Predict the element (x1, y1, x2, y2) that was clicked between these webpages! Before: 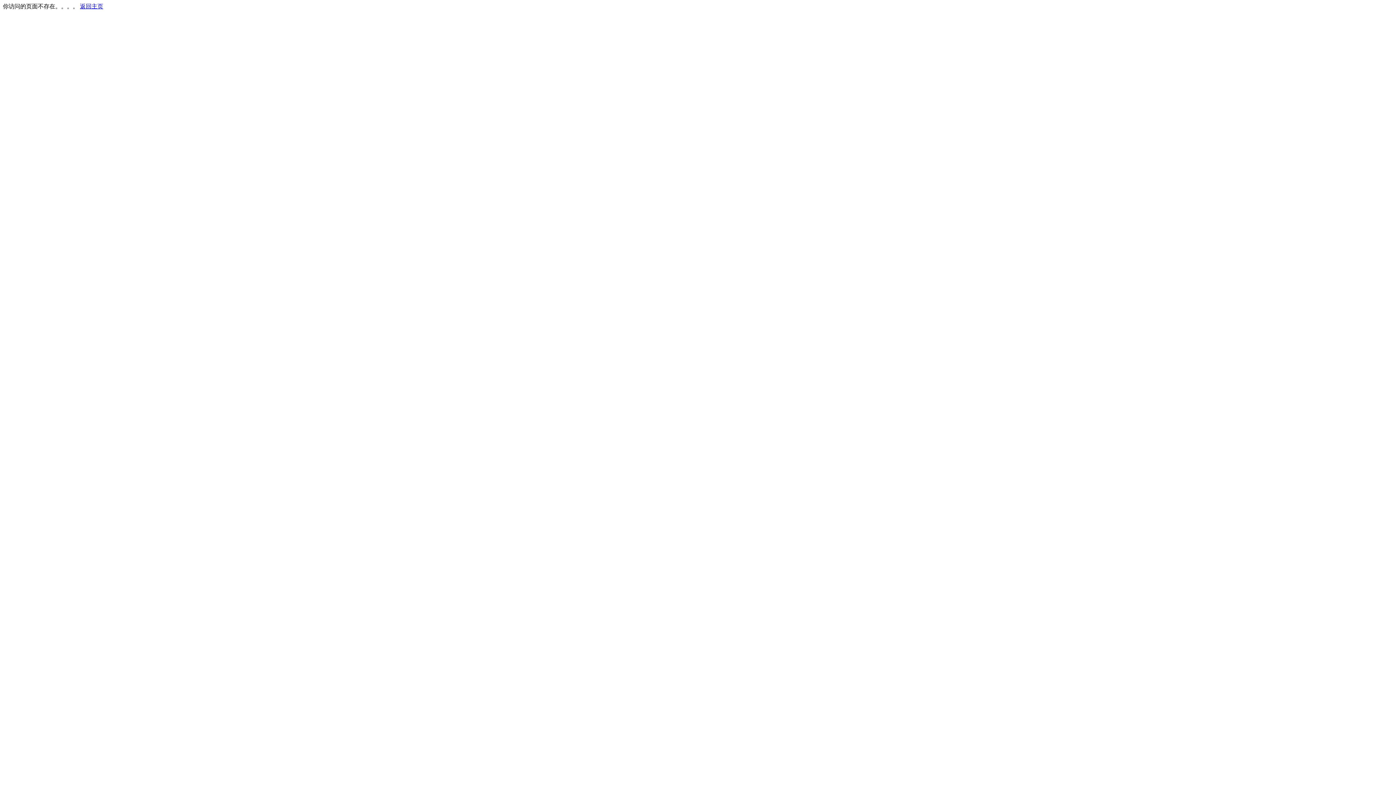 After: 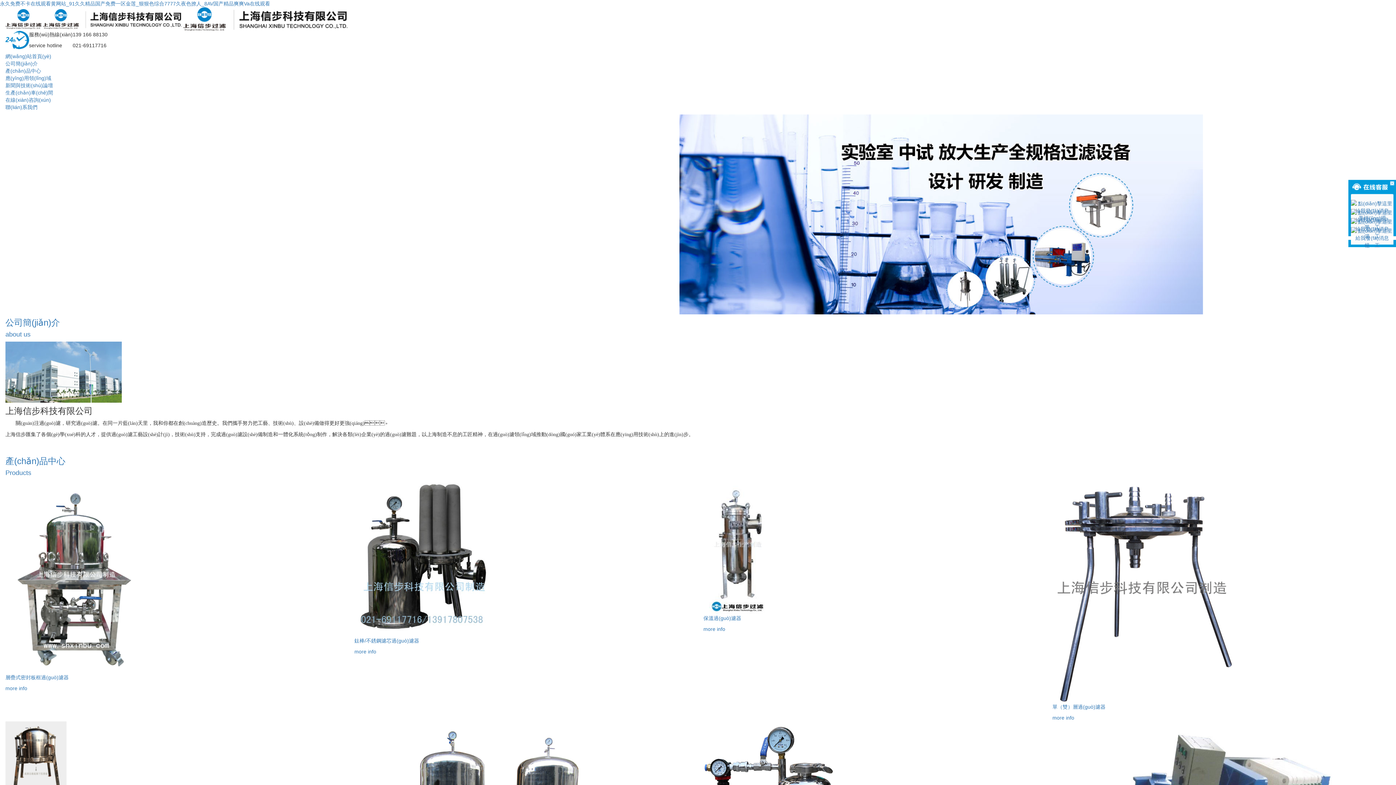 Action: bbox: (80, 3, 103, 9) label: 返回主页